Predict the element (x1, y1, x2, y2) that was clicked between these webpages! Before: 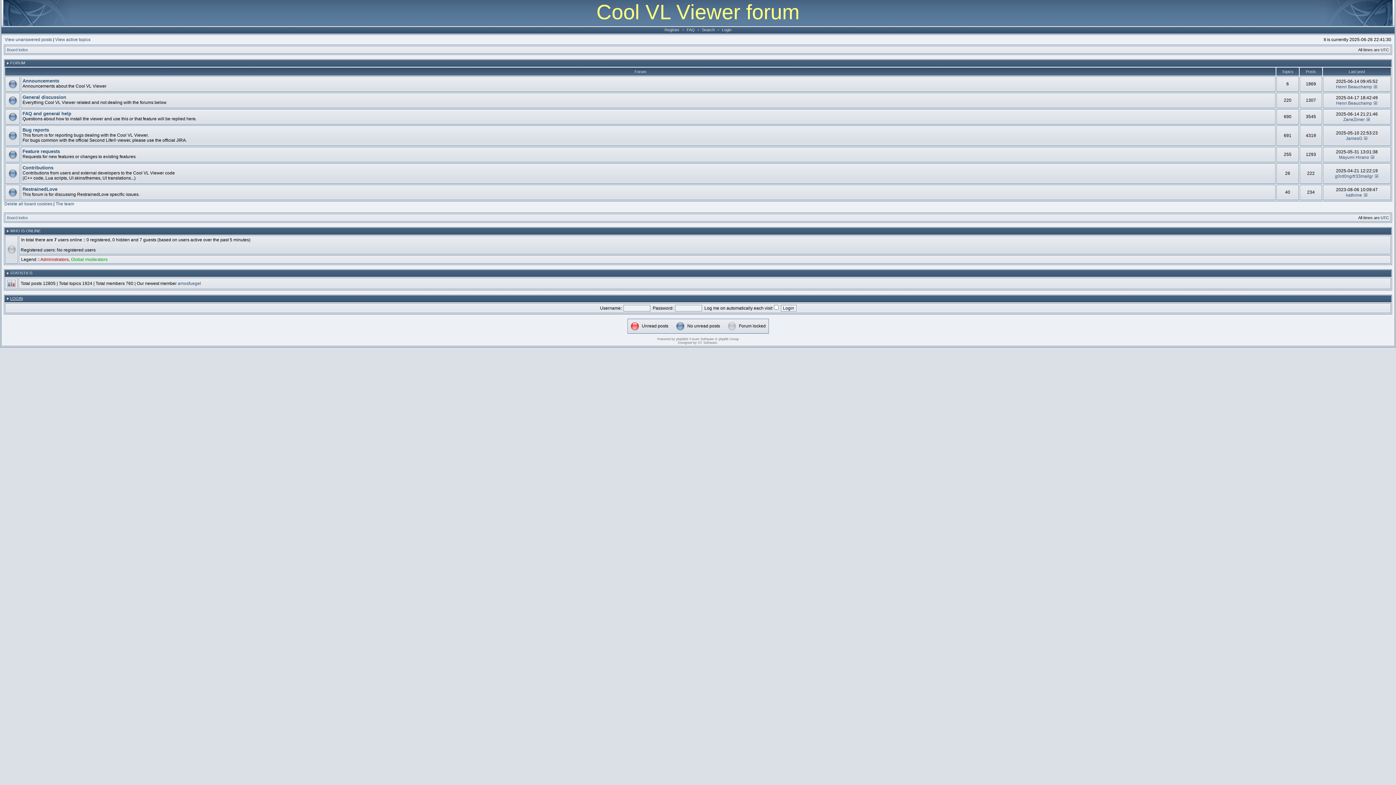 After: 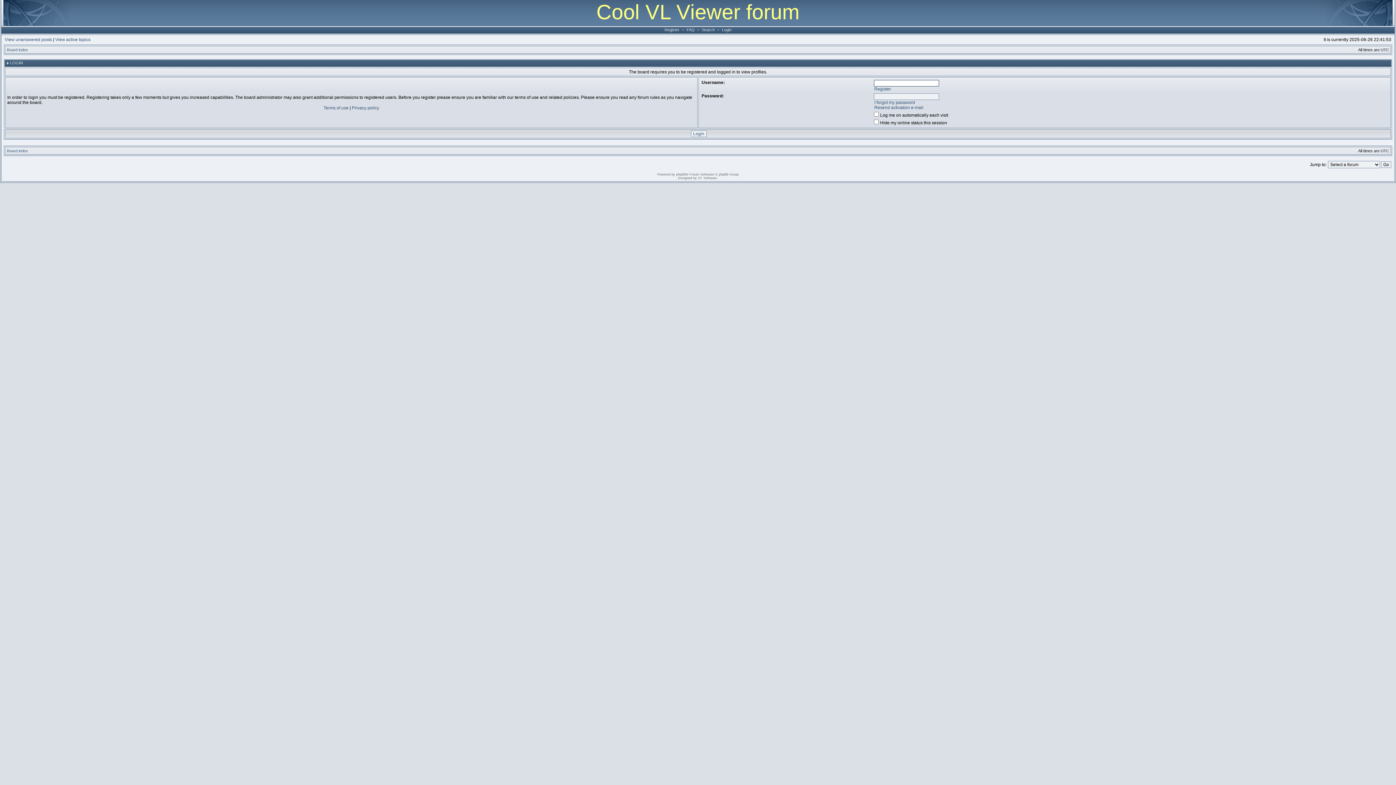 Action: label: JamesG bbox: (1346, 136, 1362, 141)